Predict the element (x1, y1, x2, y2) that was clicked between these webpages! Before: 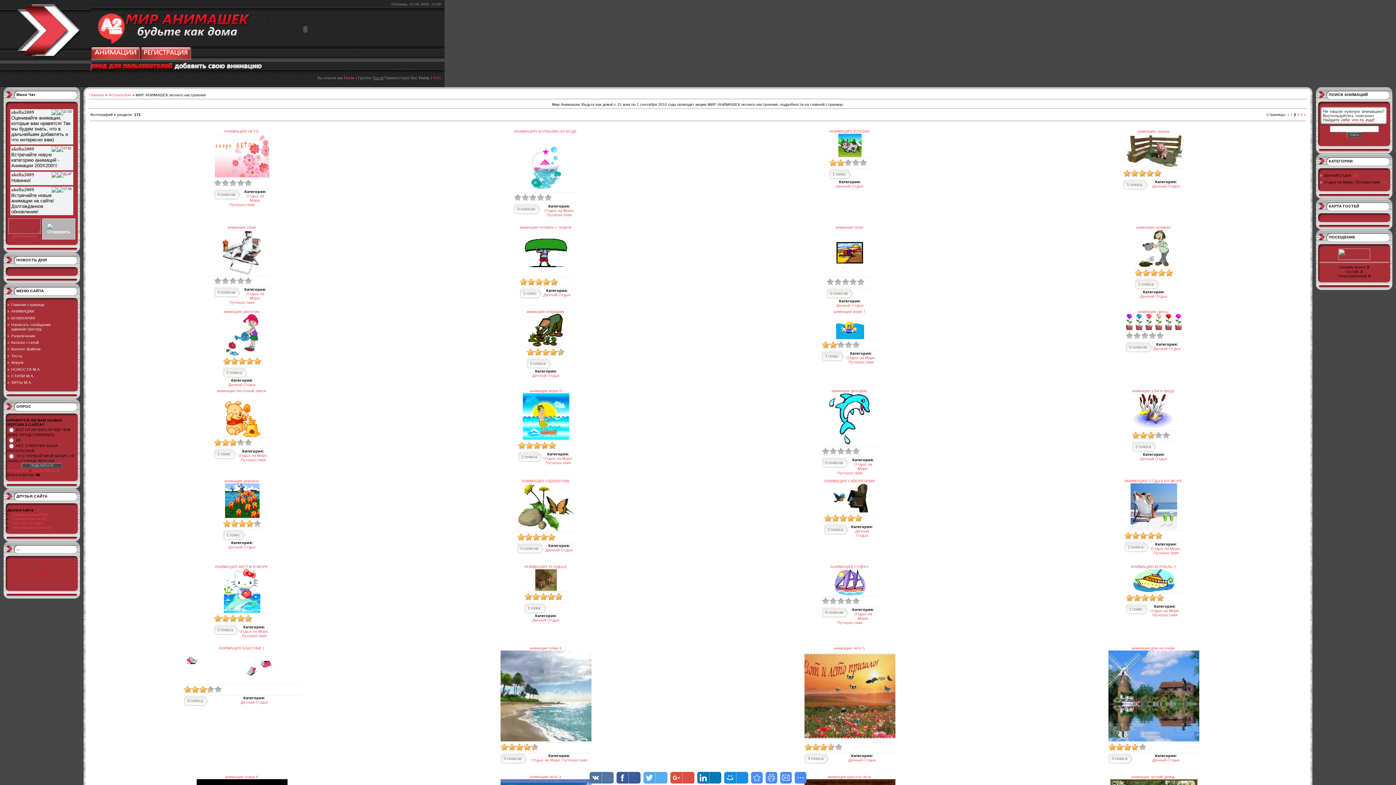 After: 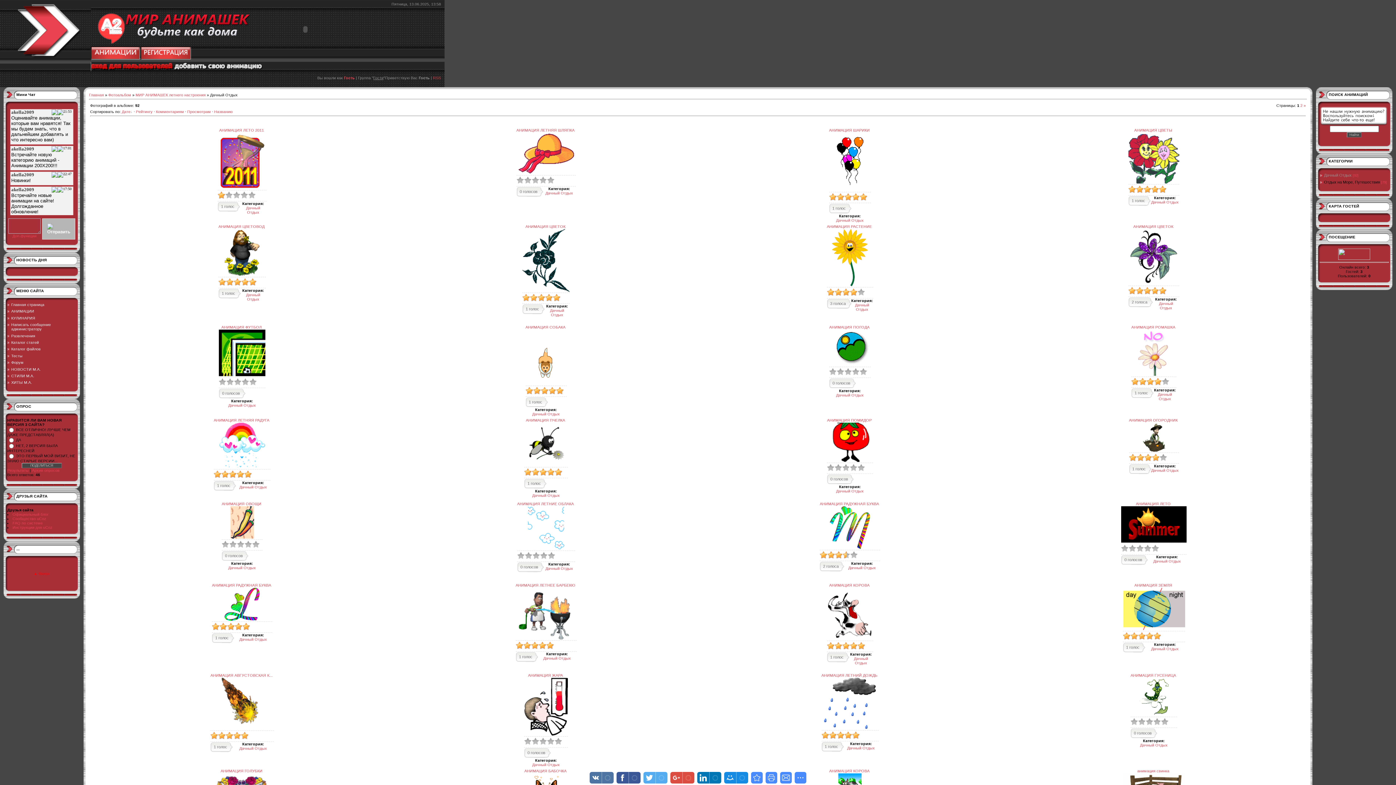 Action: bbox: (1152, 758, 1180, 762) label: Дачный Отдых